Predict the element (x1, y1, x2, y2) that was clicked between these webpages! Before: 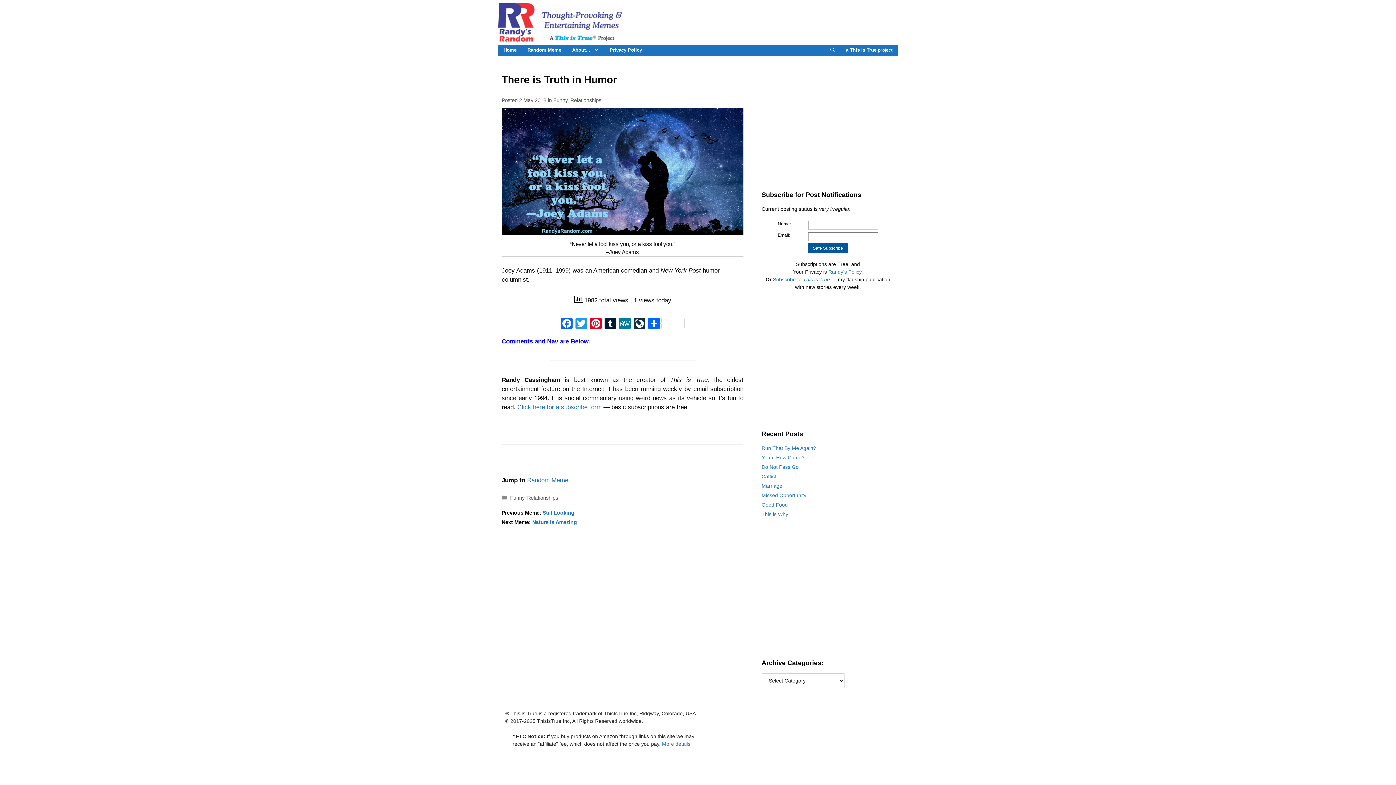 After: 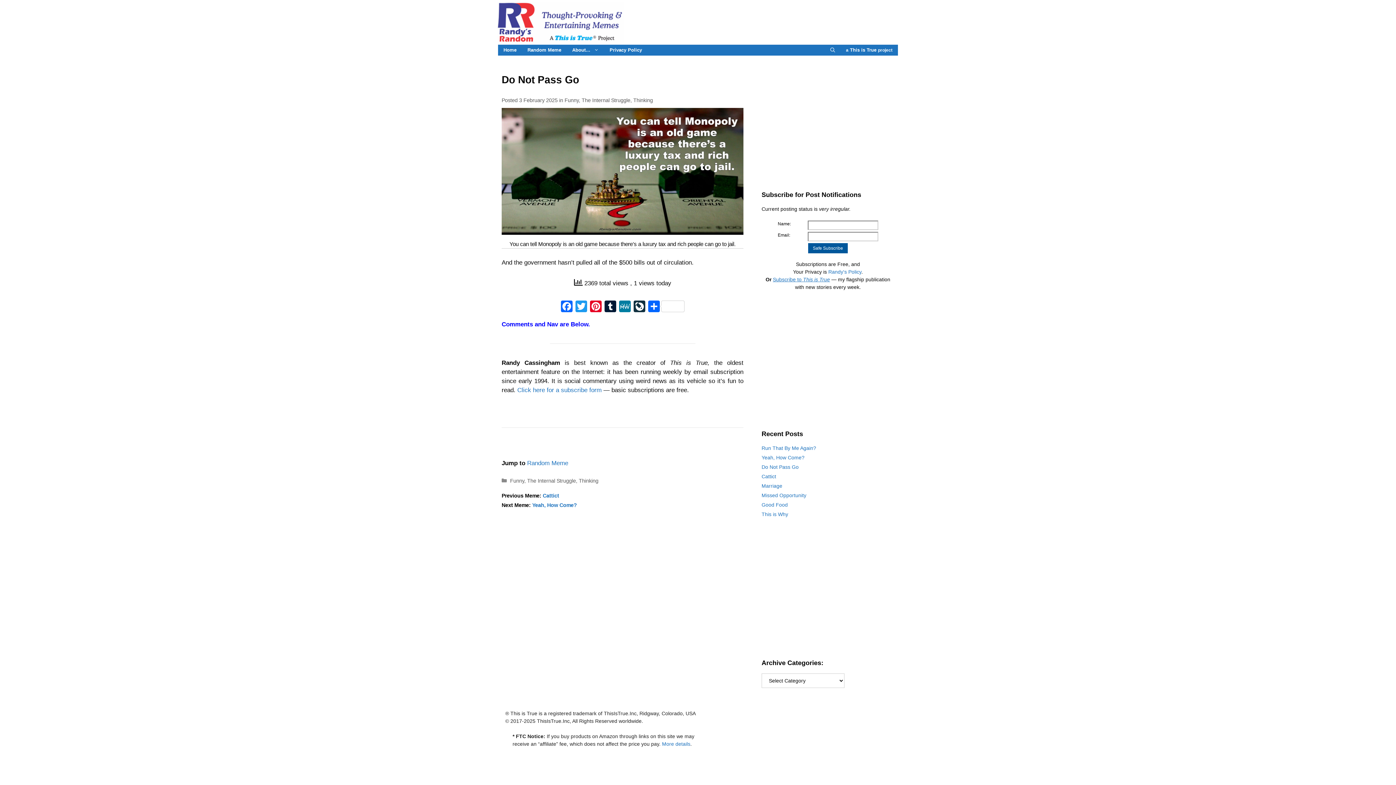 Action: label: Do Not Pass Go bbox: (761, 464, 798, 470)